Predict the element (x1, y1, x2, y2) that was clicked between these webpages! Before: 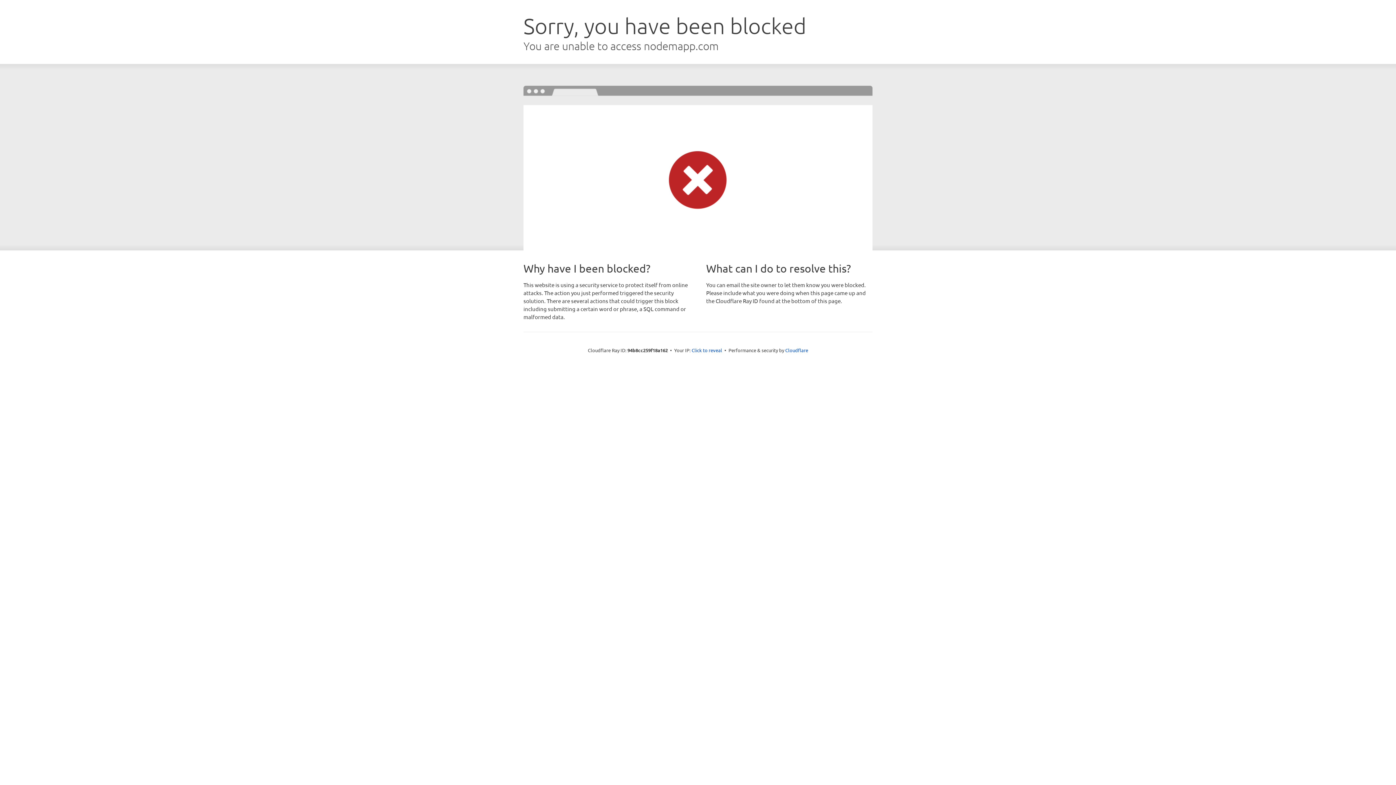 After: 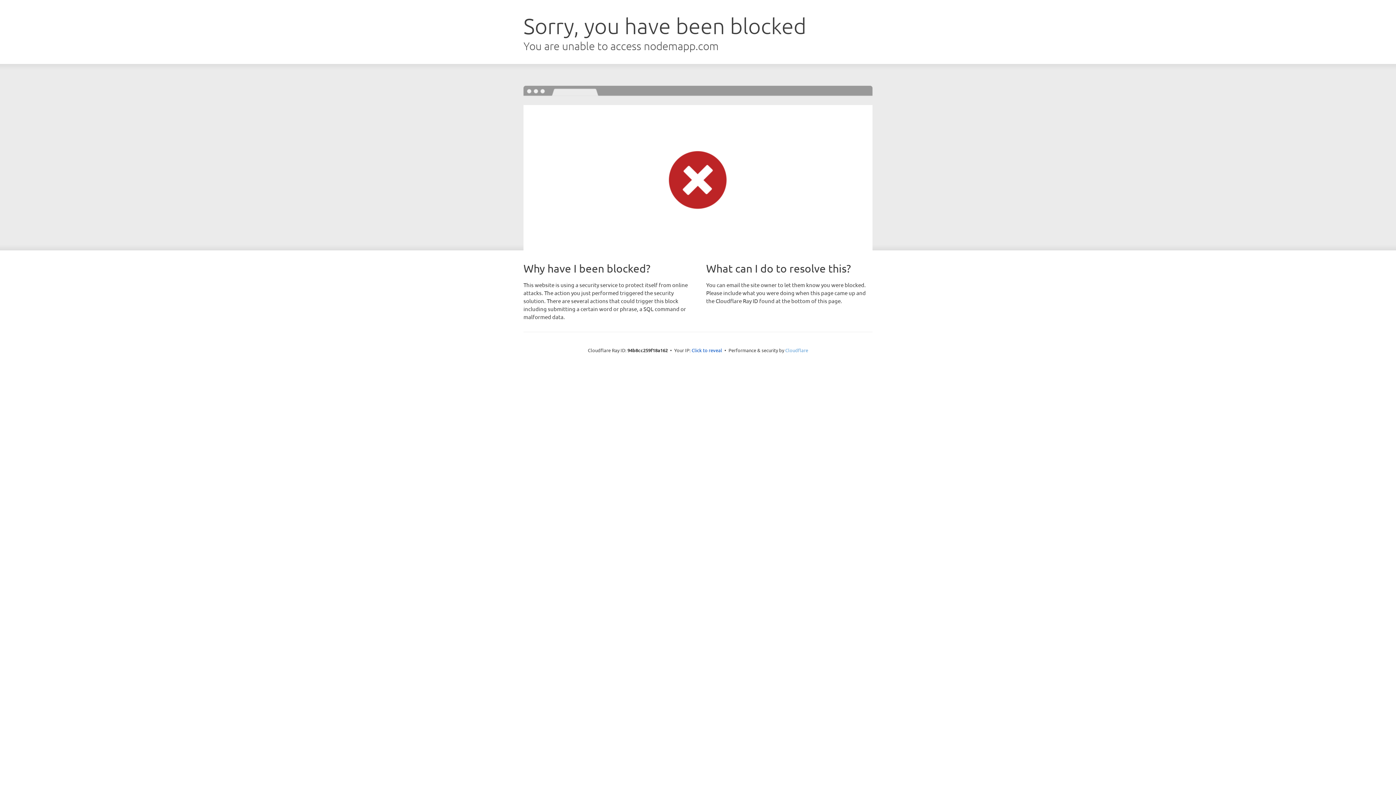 Action: bbox: (785, 347, 808, 353) label: Cloudflare